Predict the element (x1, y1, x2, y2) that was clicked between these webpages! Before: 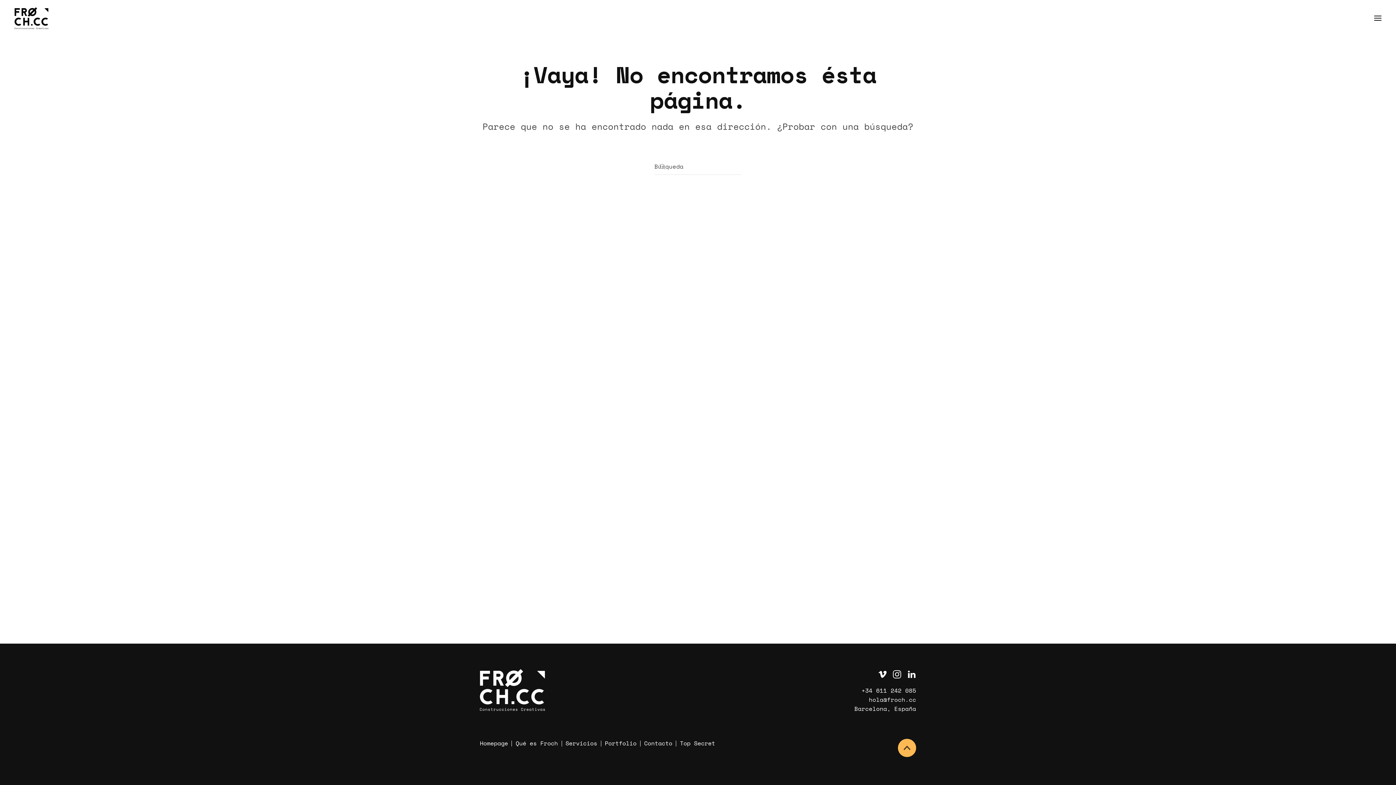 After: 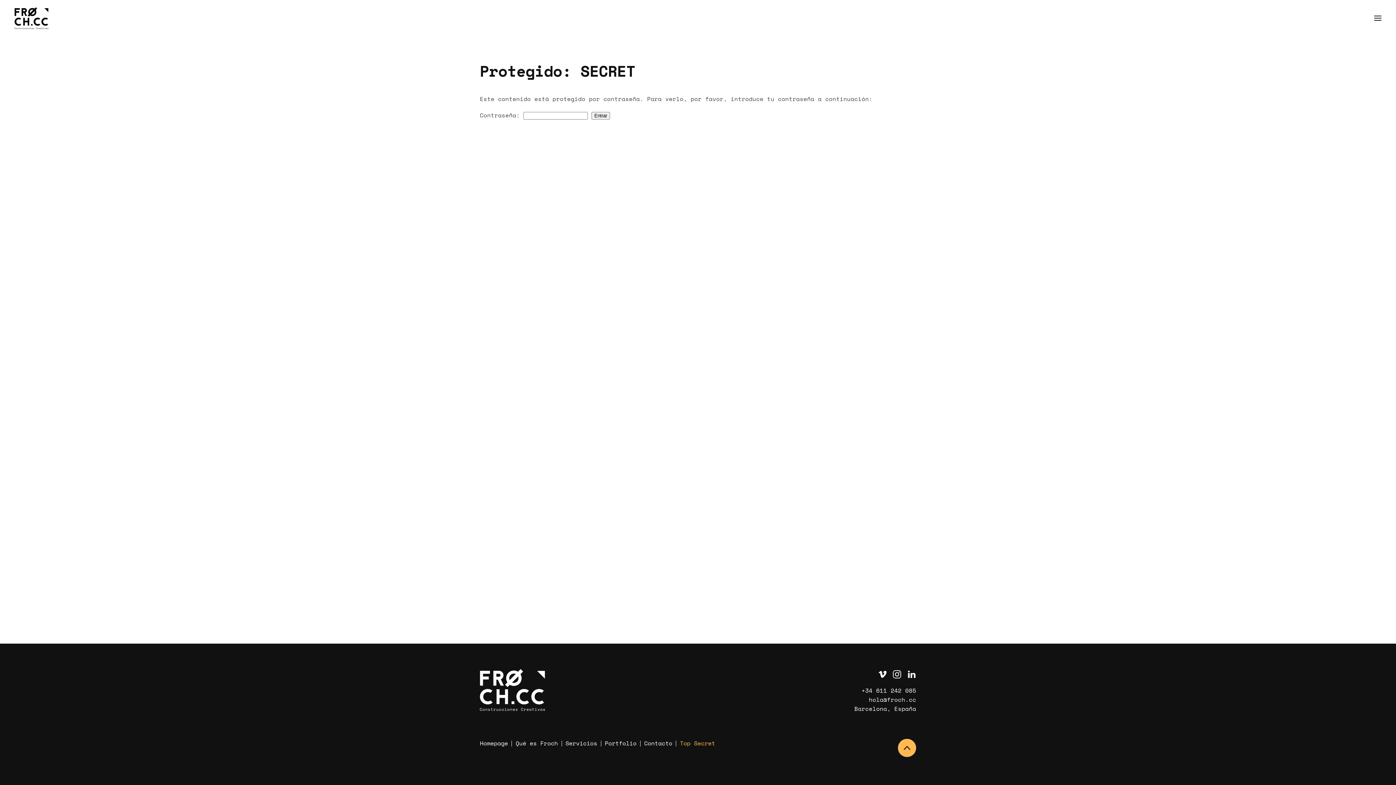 Action: bbox: (680, 739, 715, 748) label: Top Secret